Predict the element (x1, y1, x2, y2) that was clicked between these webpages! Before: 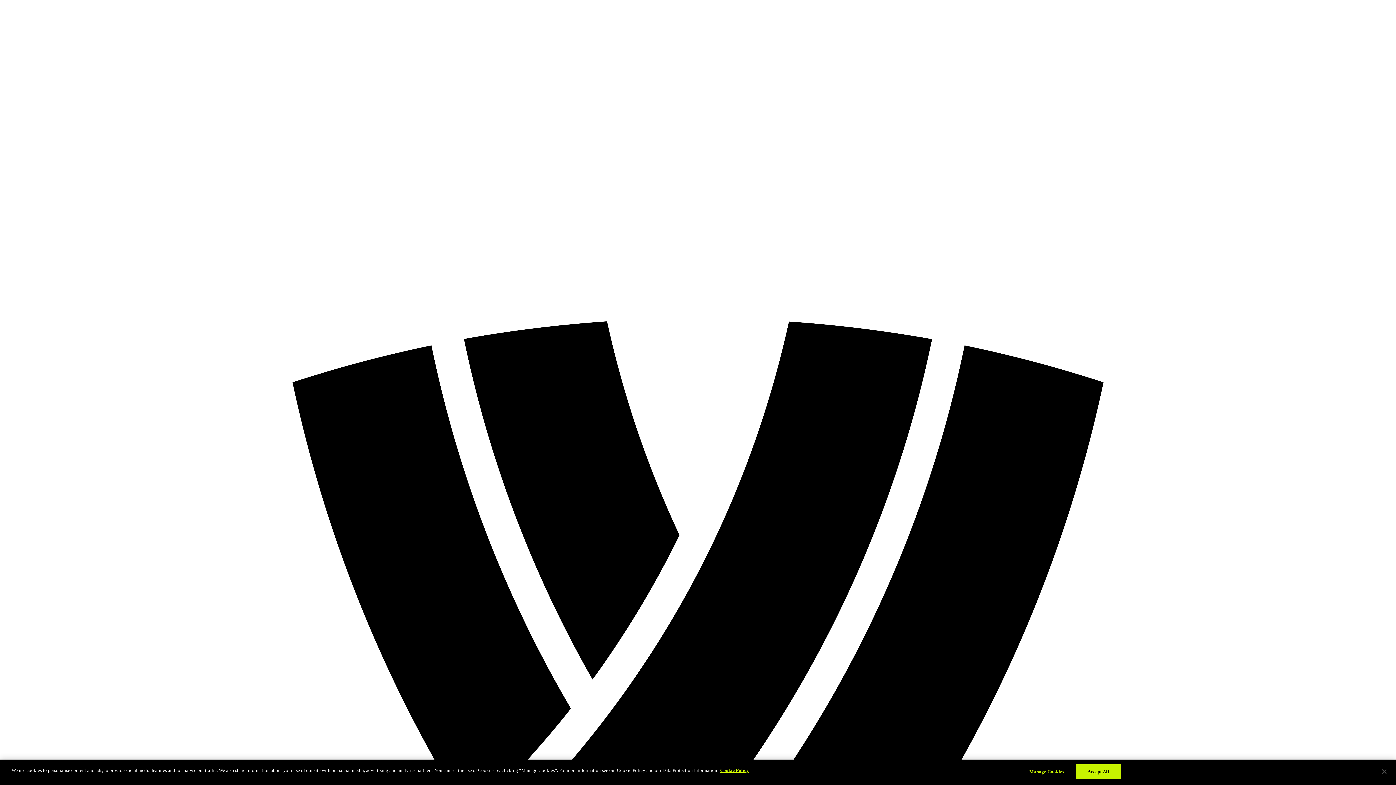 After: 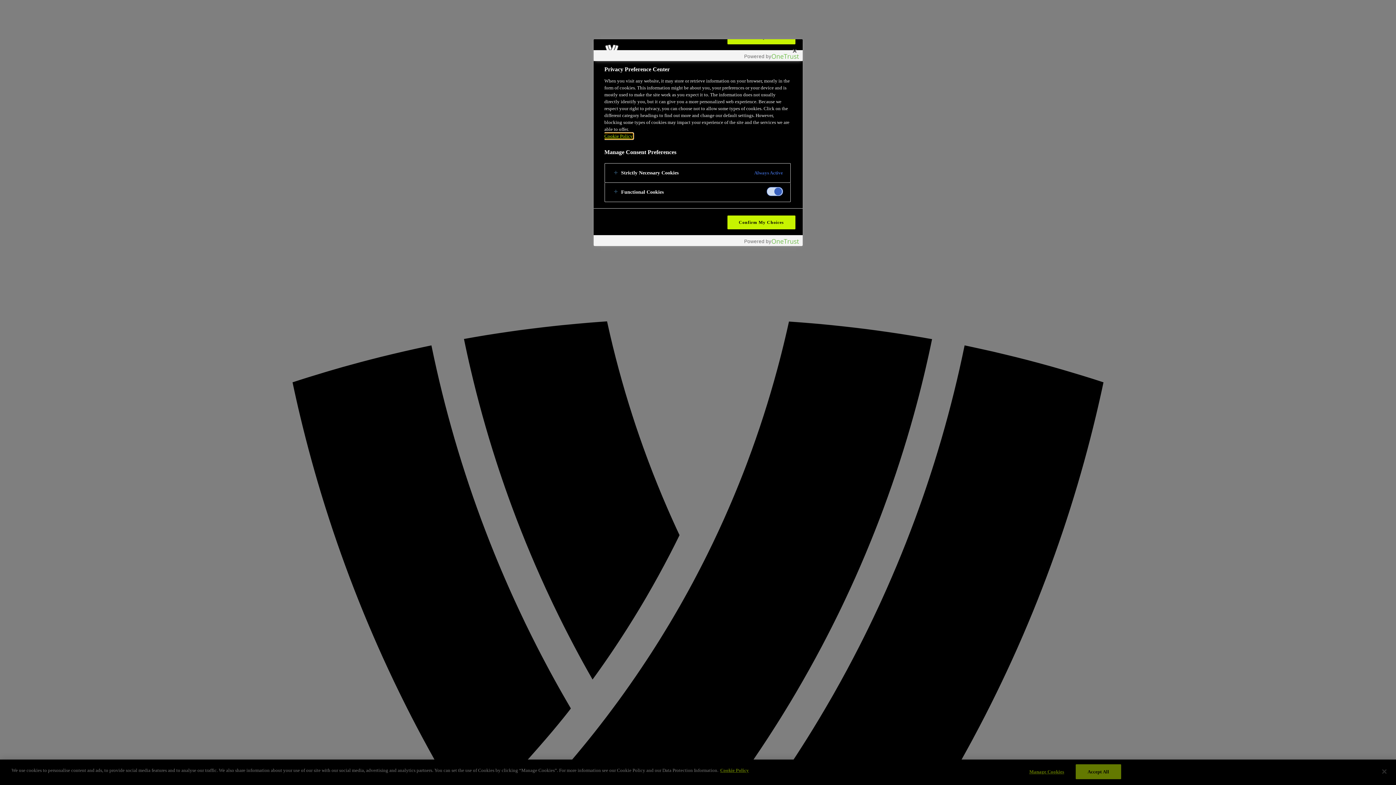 Action: label: Manage Cookies bbox: (1024, 765, 1069, 779)